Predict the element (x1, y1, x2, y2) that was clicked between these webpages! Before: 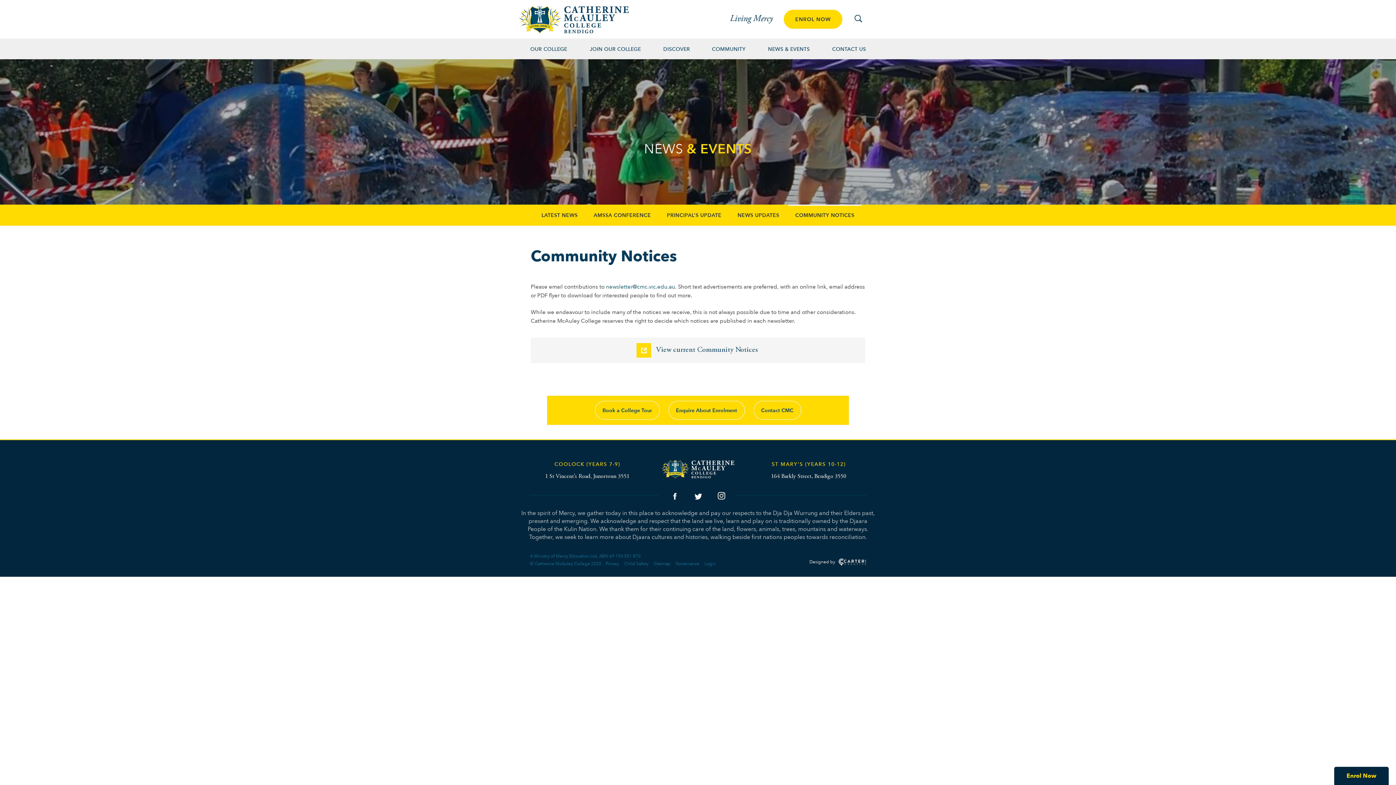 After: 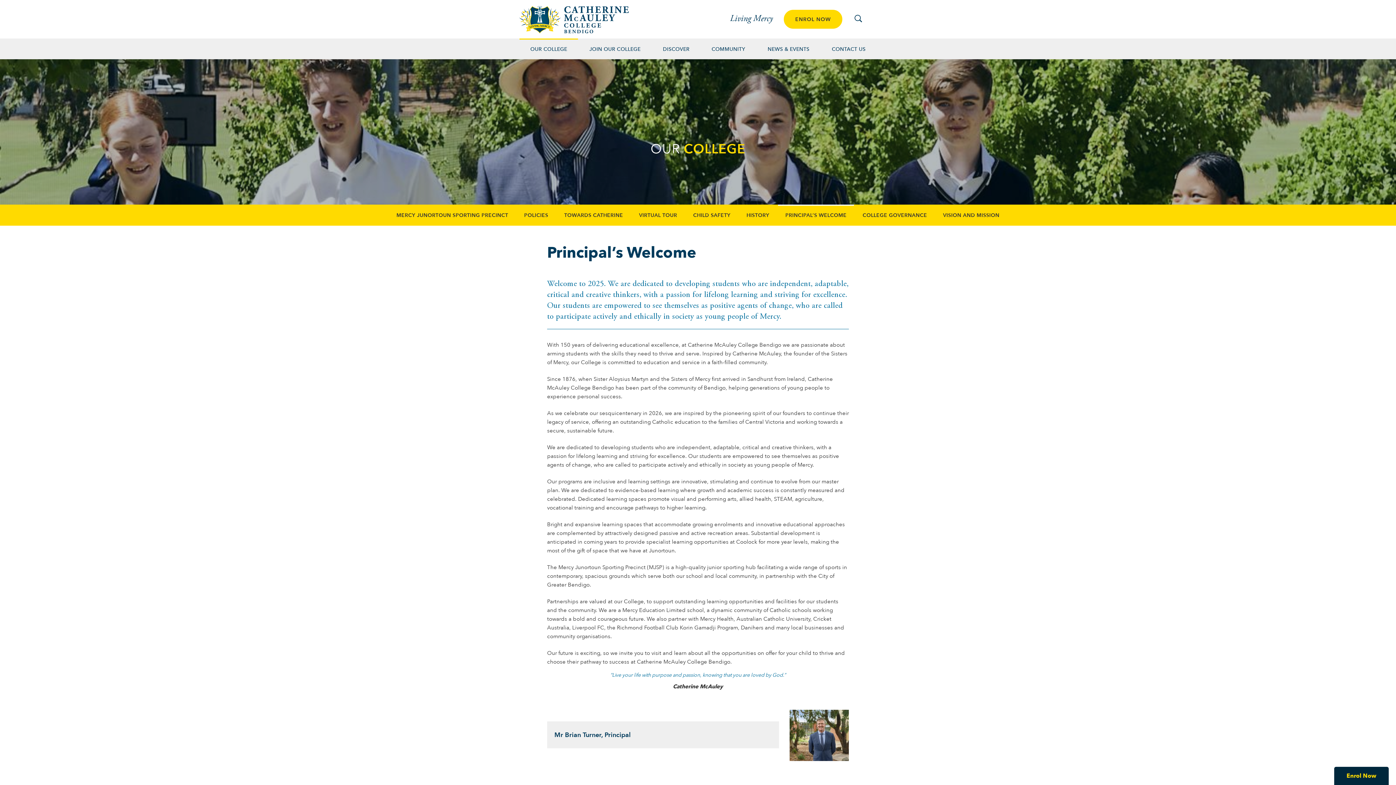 Action: bbox: (519, 38, 578, 59) label: OUR COLLEGE